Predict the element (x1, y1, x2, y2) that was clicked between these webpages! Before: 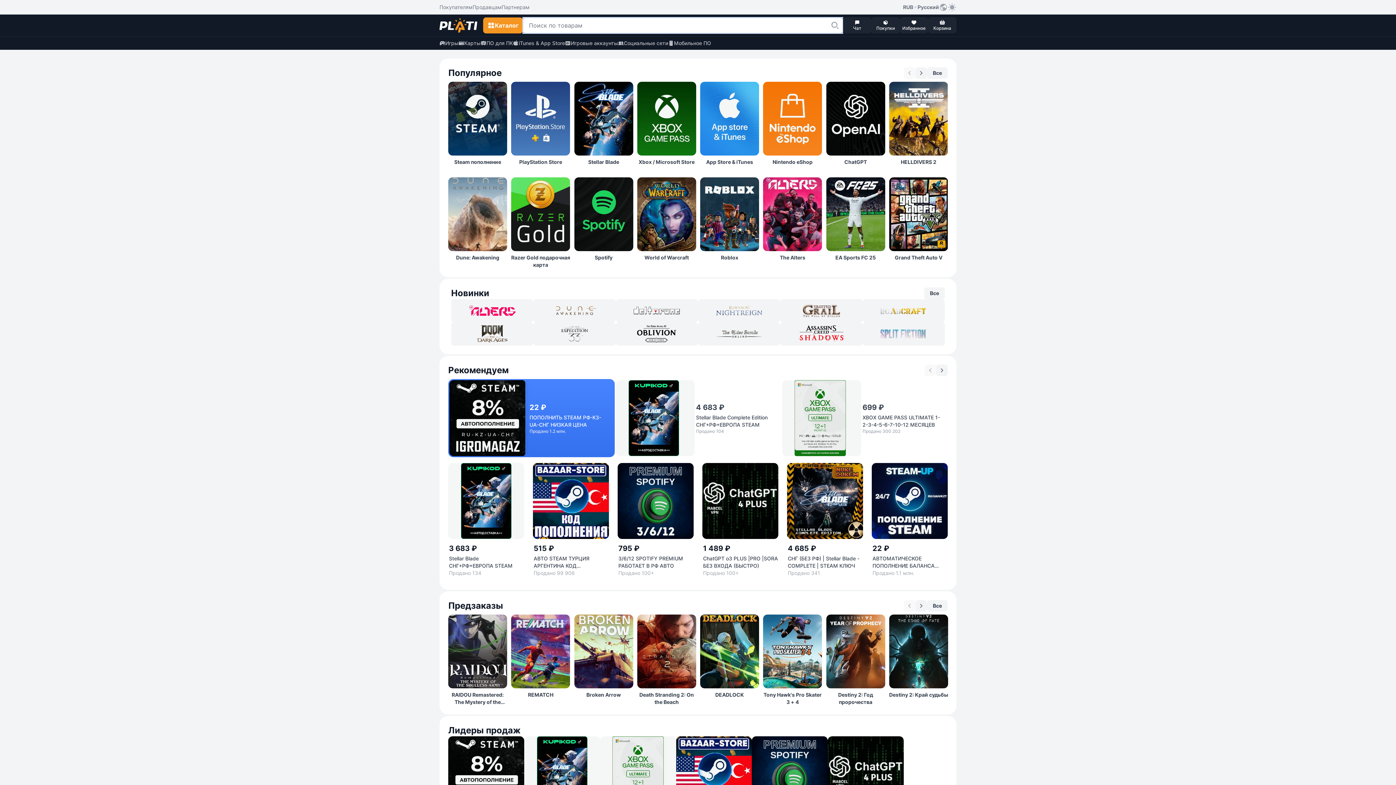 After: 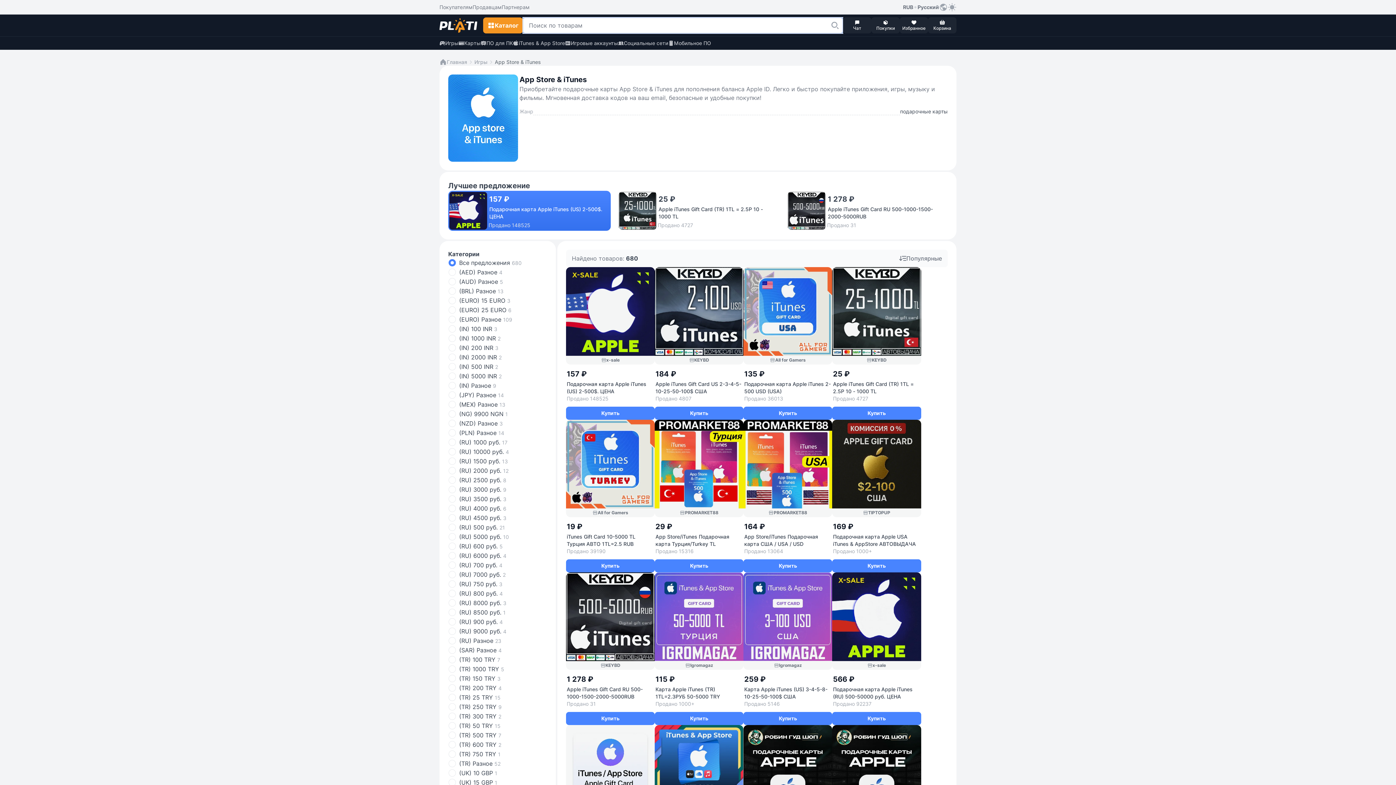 Action: label: App Store & iTunes bbox: (700, 81, 759, 173)